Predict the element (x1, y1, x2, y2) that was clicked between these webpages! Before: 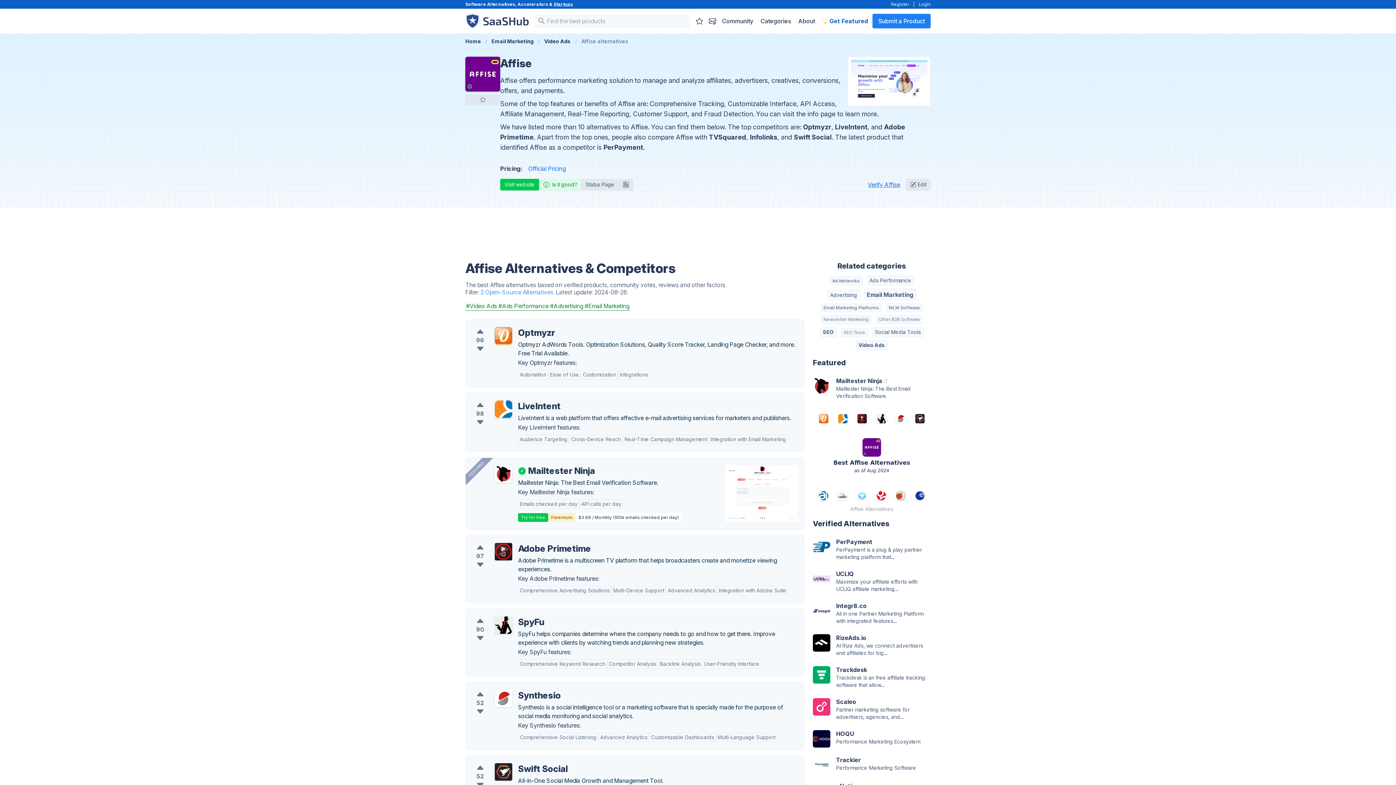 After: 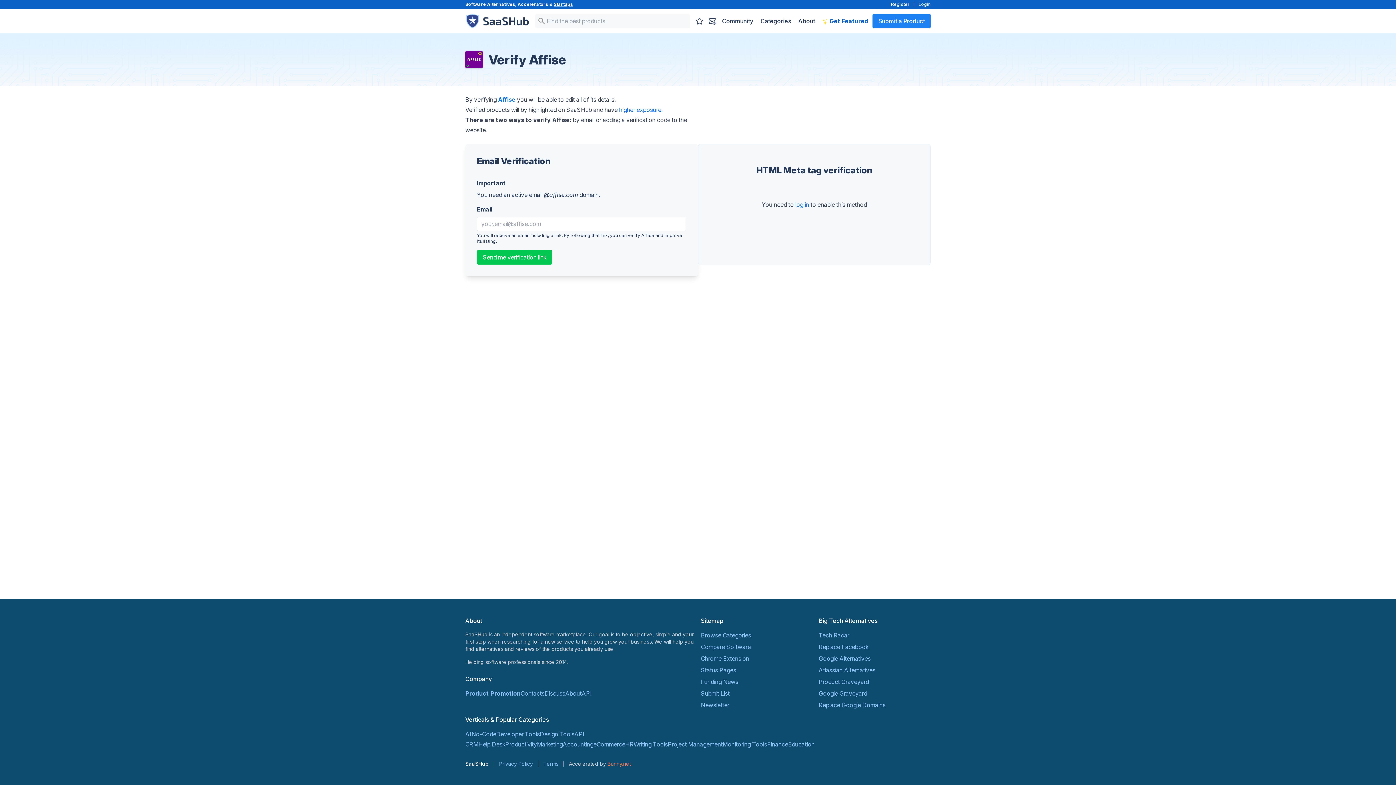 Action: label: Verify Affise bbox: (868, 180, 900, 189)